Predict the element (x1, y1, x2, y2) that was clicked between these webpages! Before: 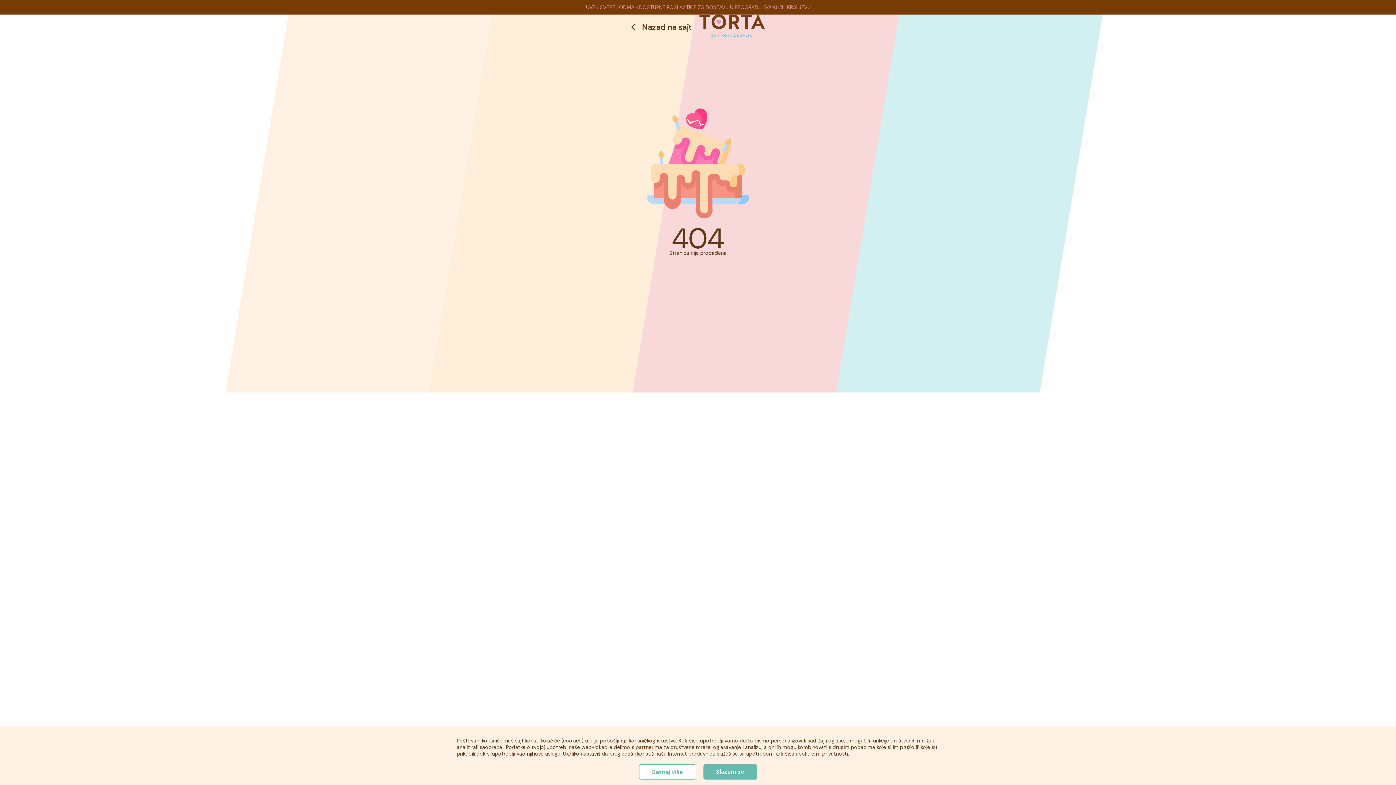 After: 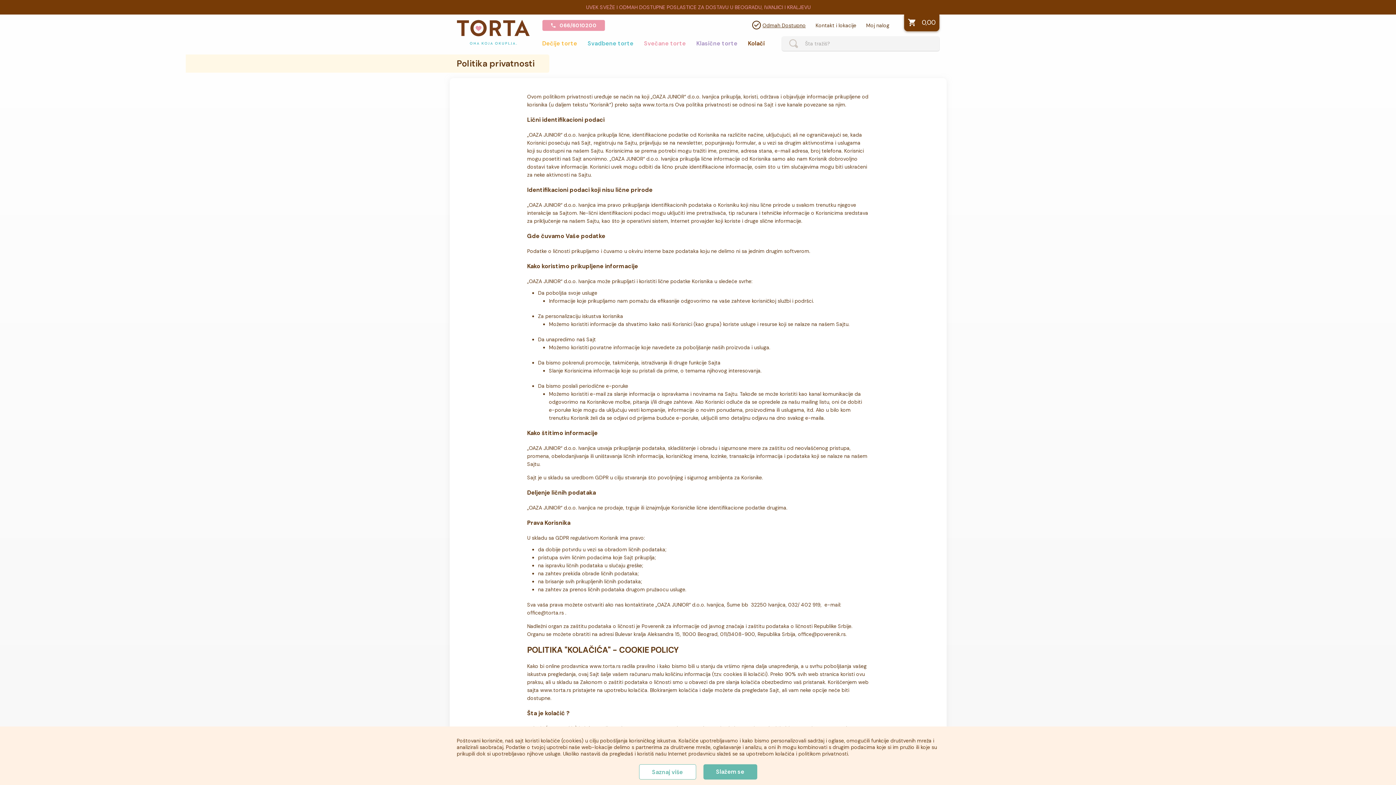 Action: bbox: (639, 764, 696, 780) label: Saznaj više